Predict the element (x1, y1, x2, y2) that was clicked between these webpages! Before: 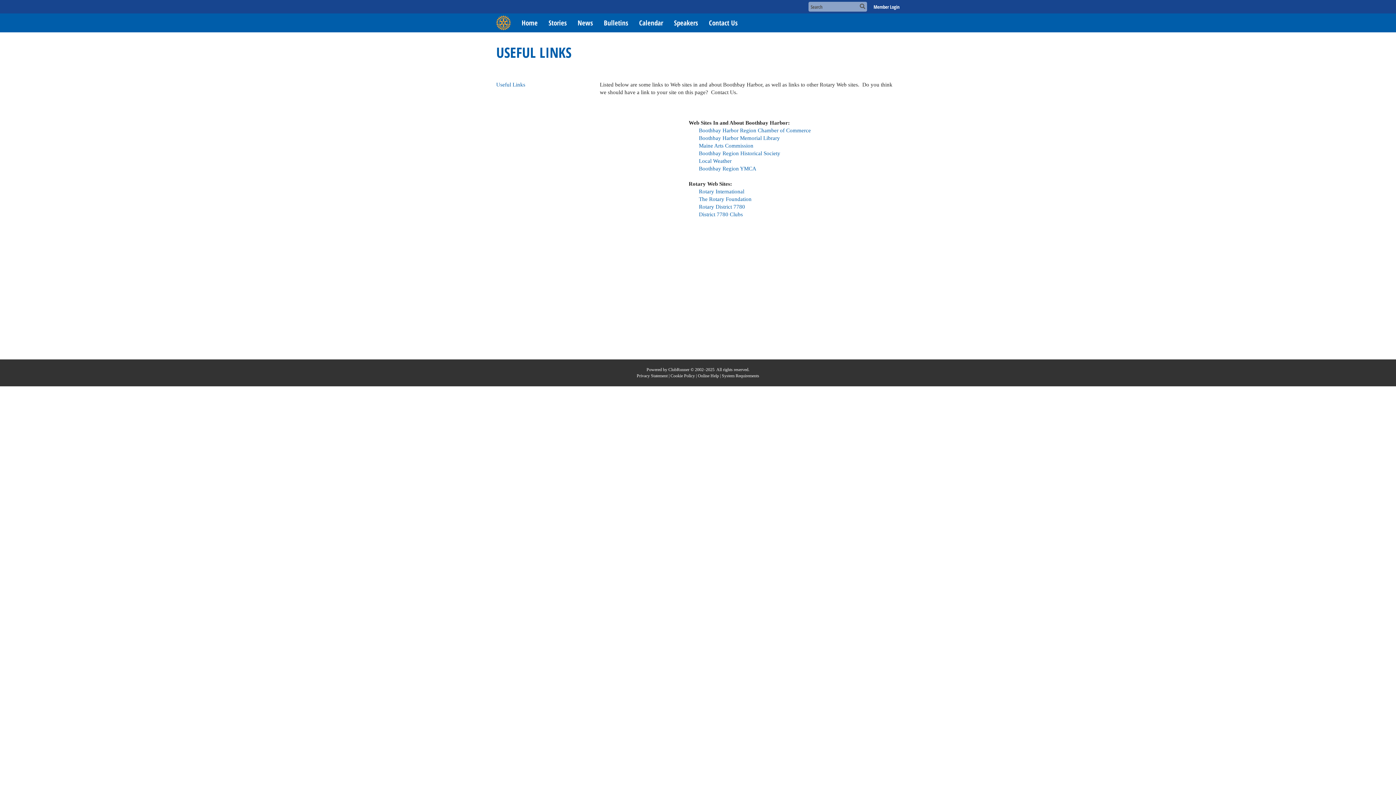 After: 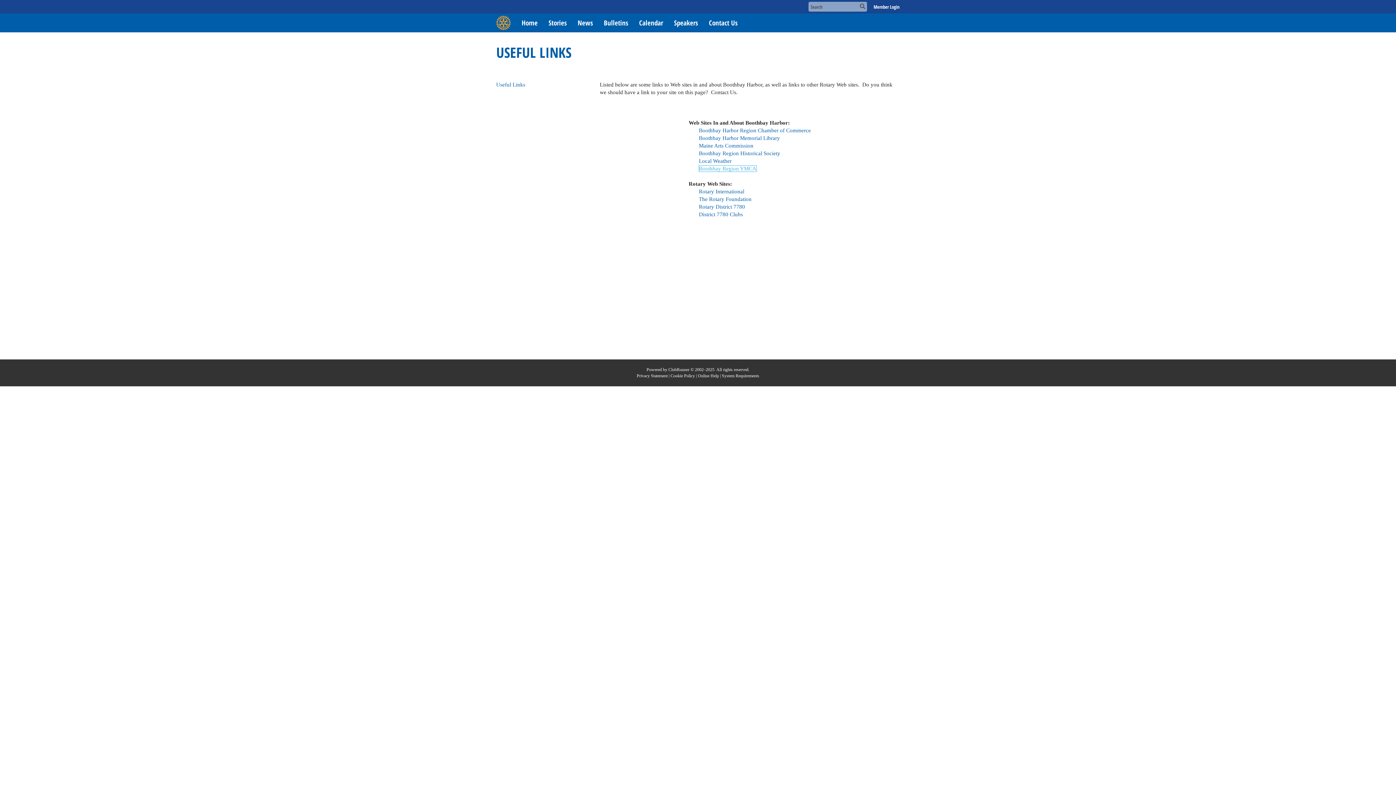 Action: bbox: (699, 165, 756, 171) label: Boothbay Region YMCA